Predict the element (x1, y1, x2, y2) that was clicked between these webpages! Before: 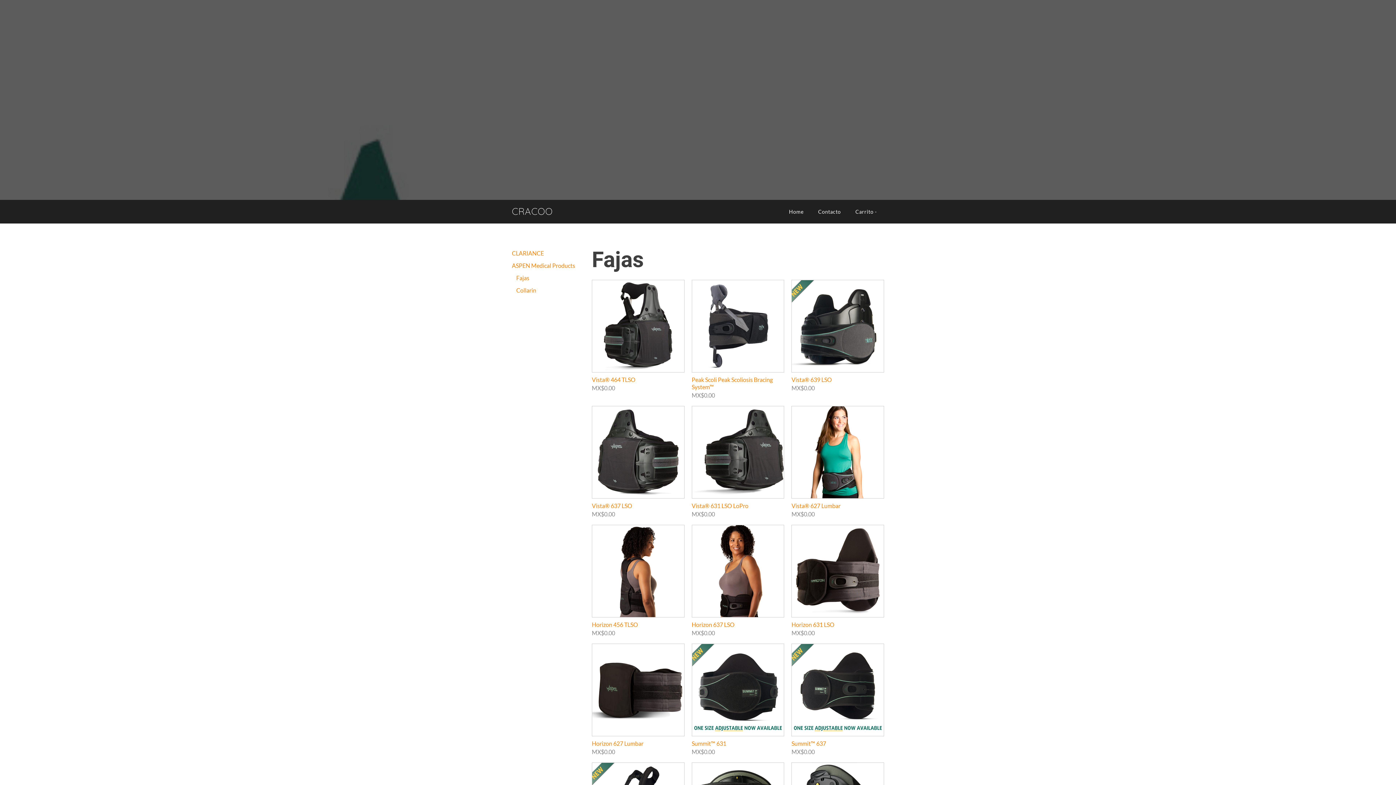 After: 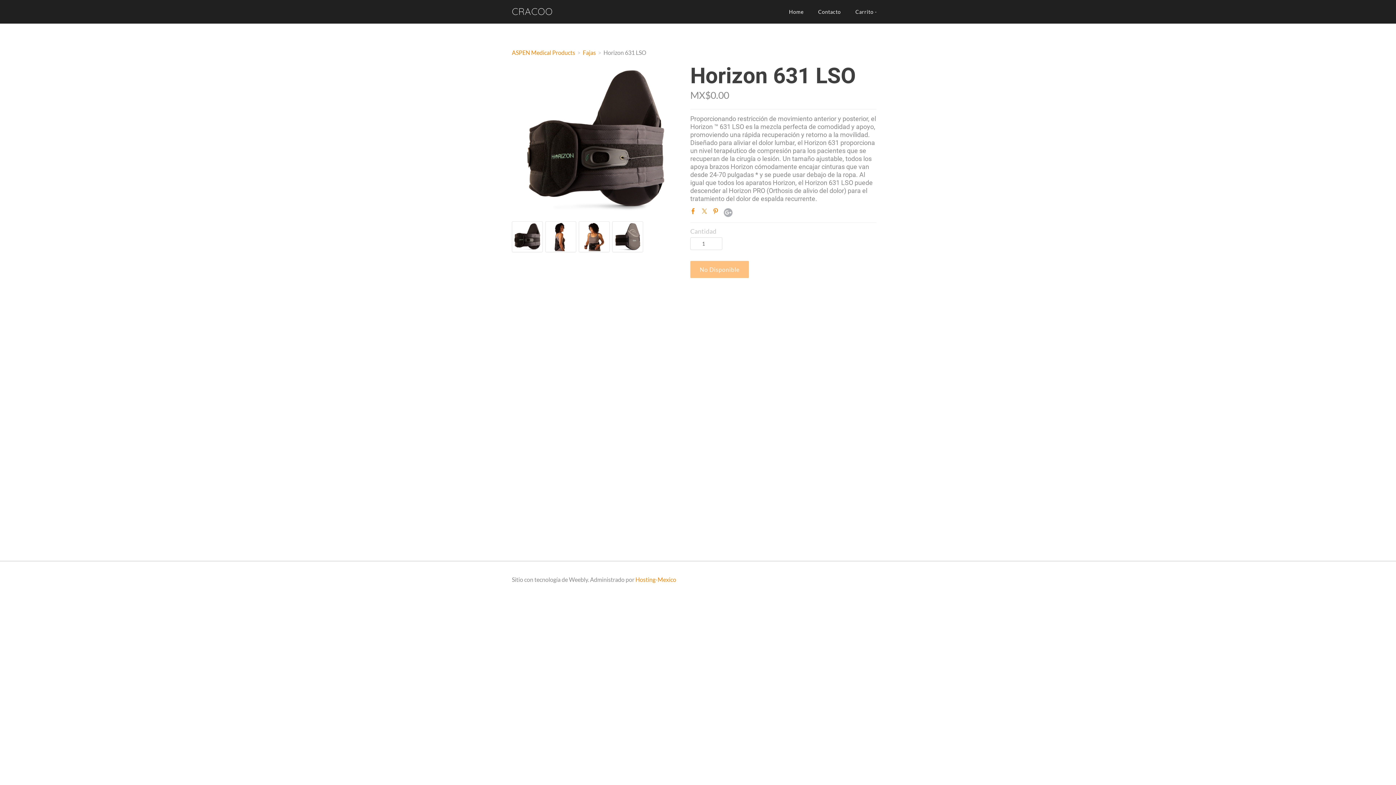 Action: label: Horizon 631 LSO bbox: (791, 525, 884, 628)